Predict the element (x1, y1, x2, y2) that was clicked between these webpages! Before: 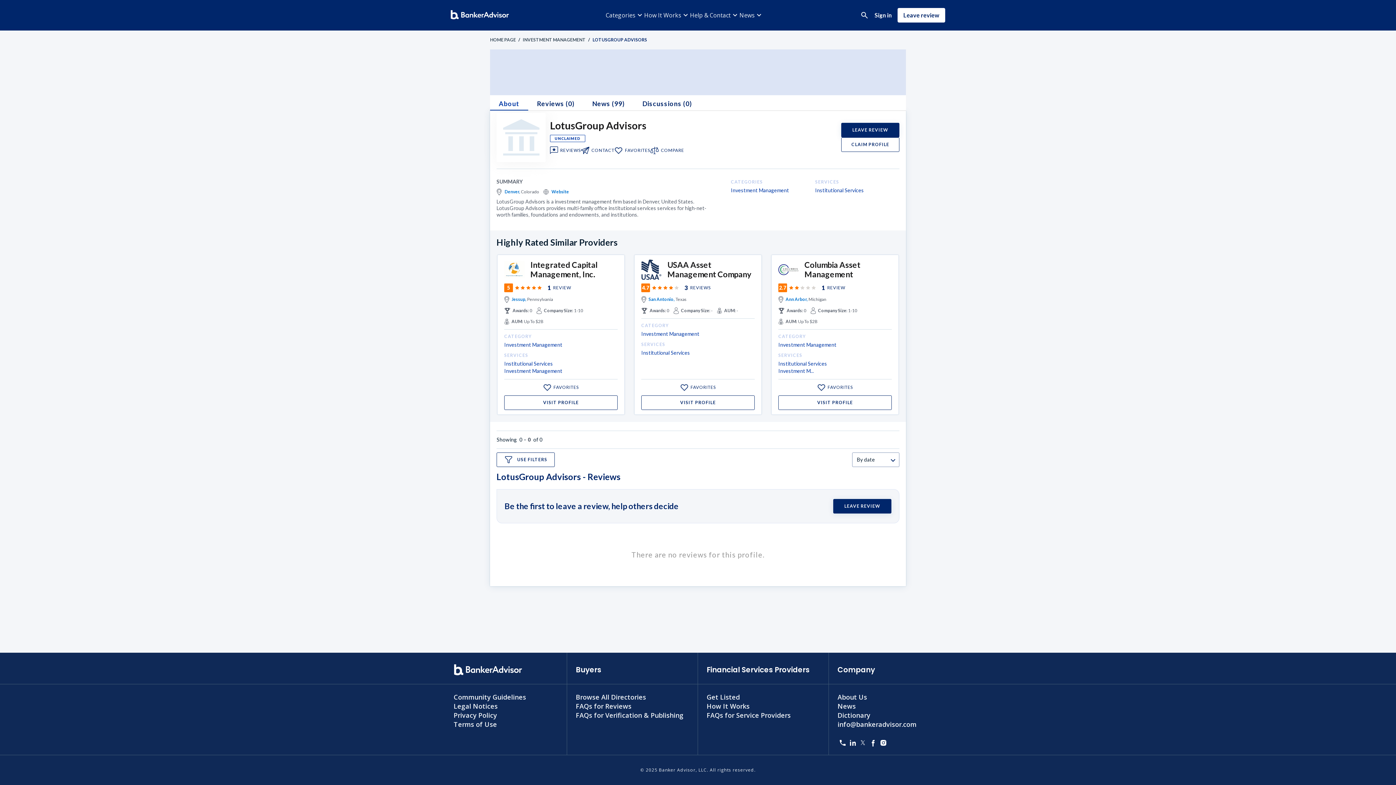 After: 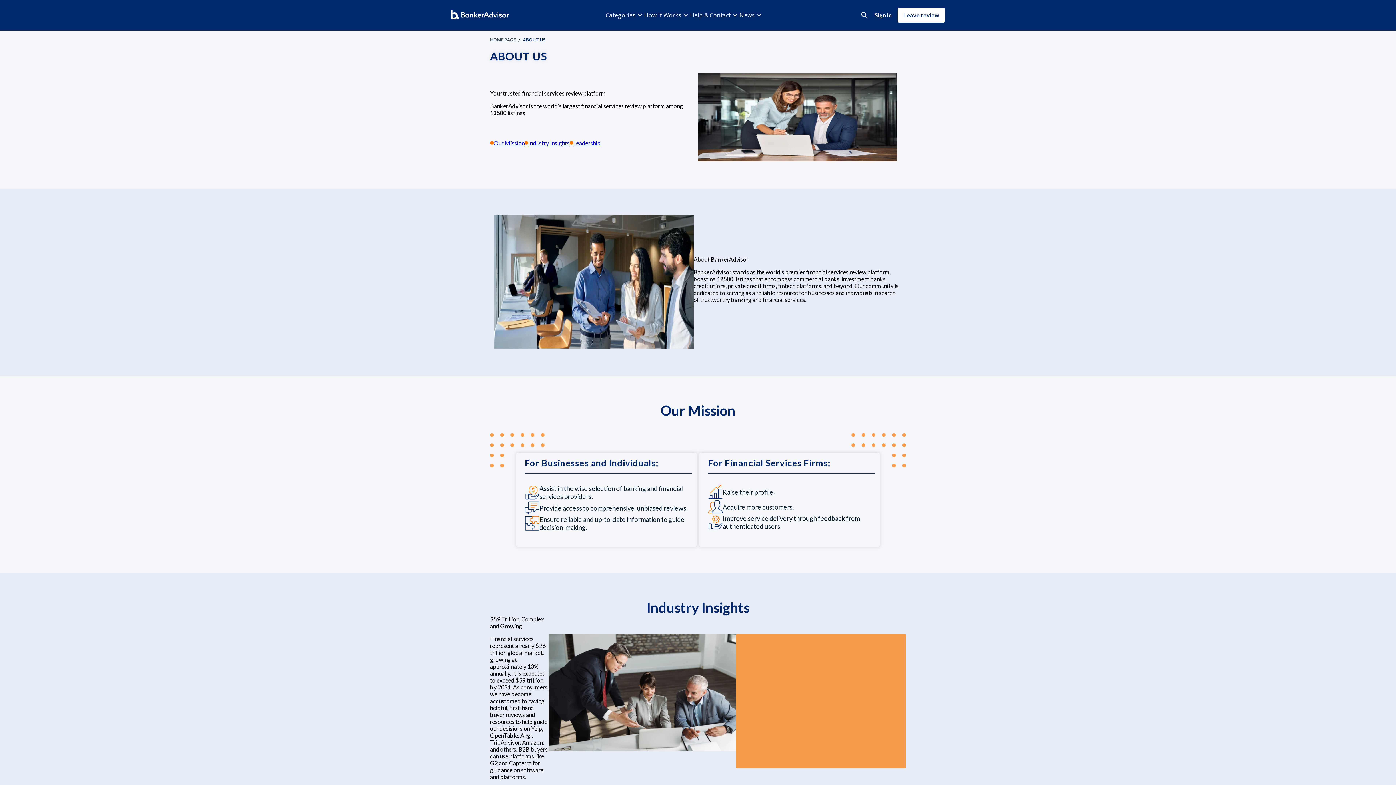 Action: bbox: (837, 693, 867, 701) label: About Us